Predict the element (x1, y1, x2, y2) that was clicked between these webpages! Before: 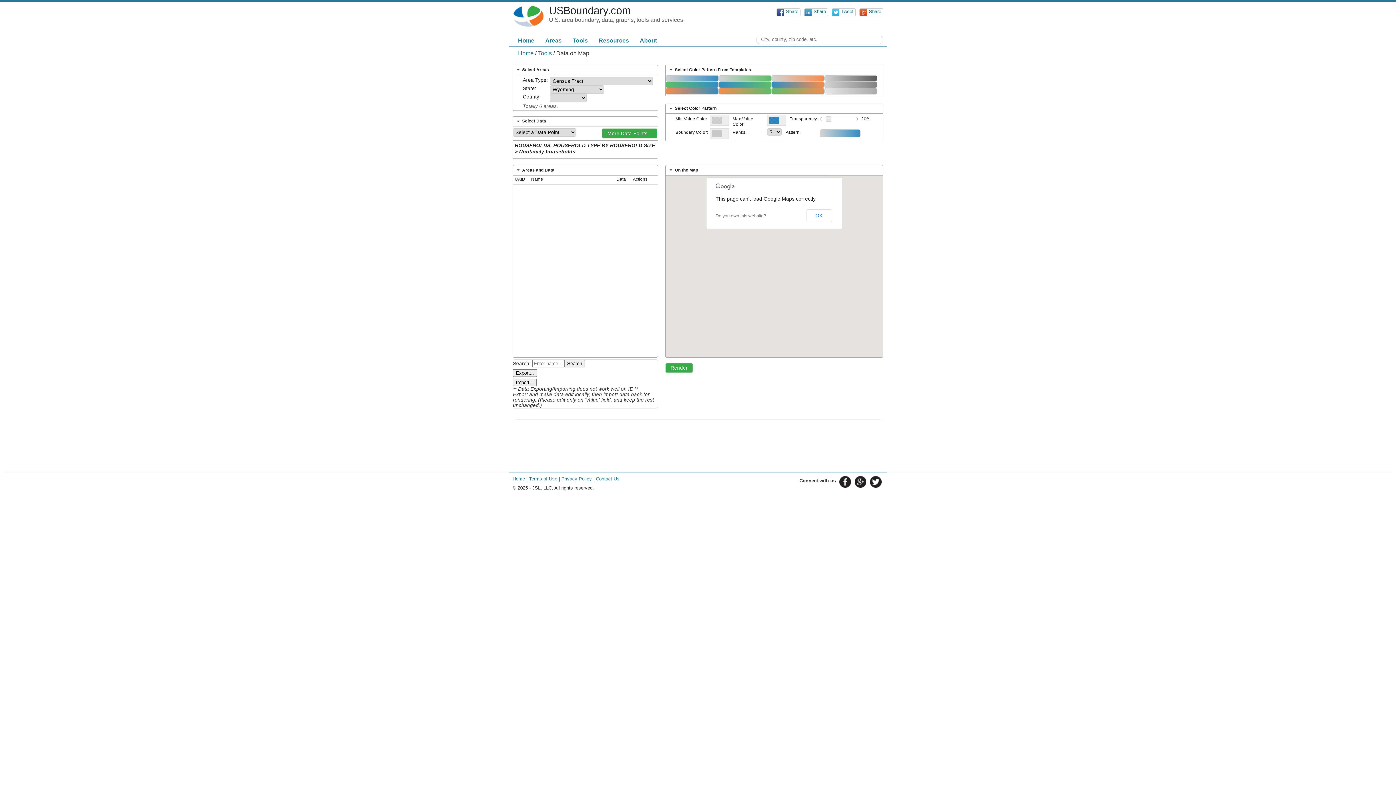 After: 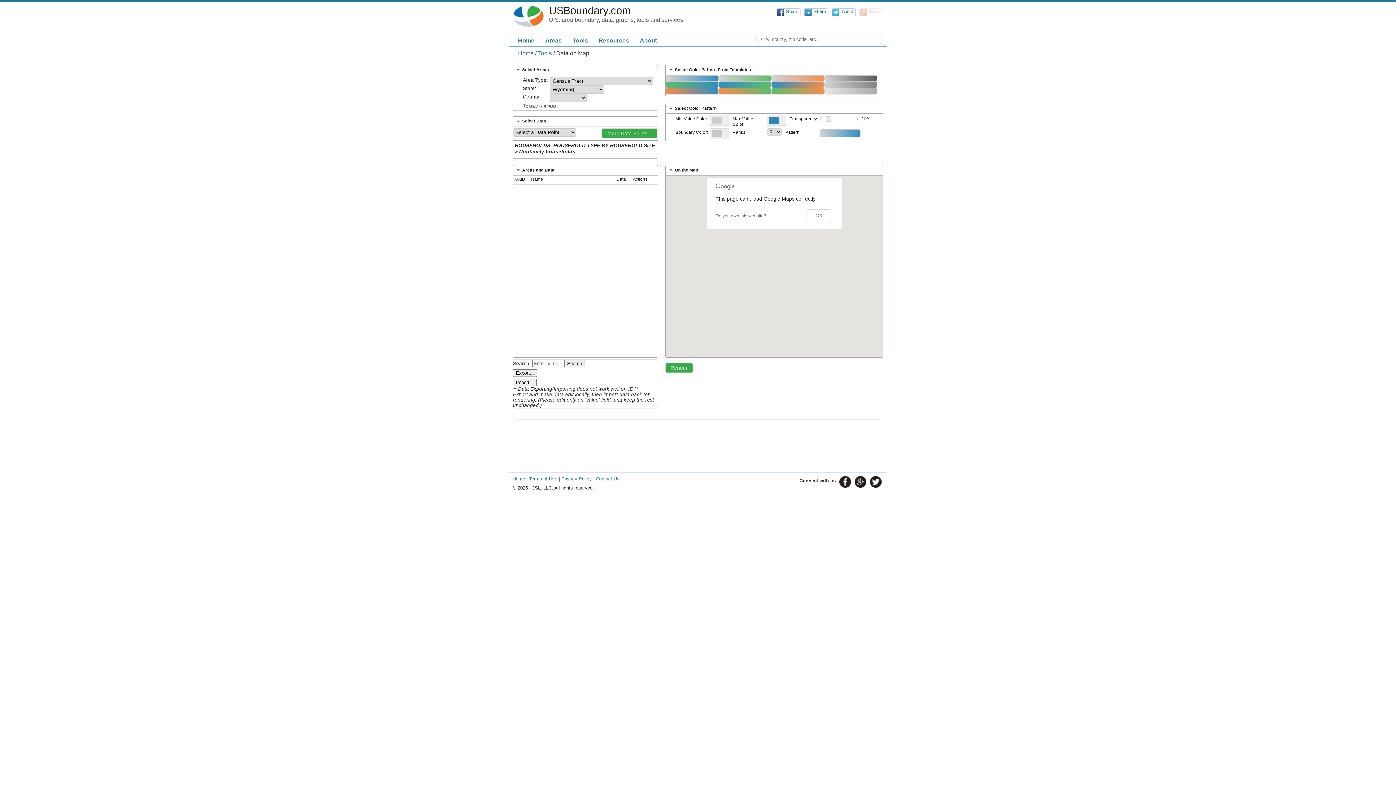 Action: bbox: (859, 8, 883, 16) label: Share